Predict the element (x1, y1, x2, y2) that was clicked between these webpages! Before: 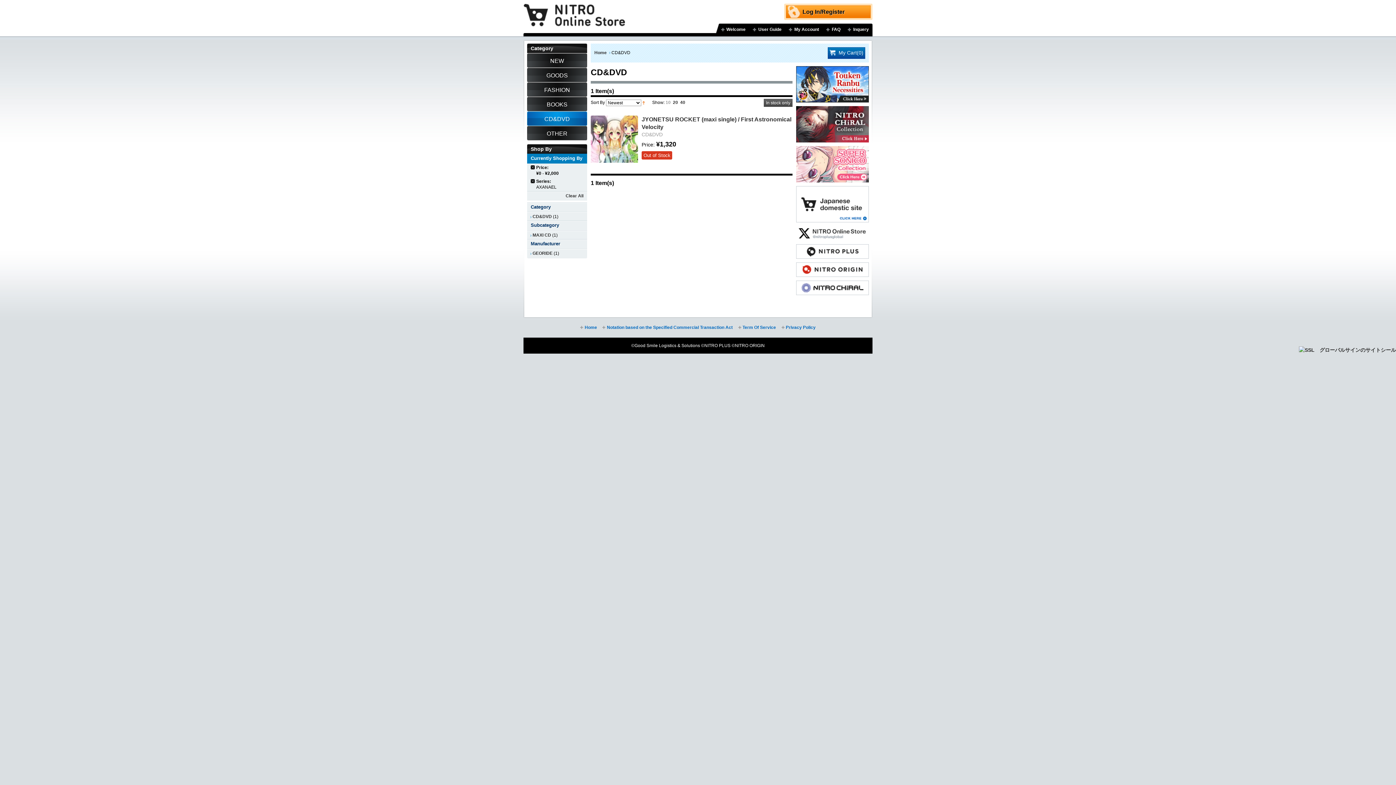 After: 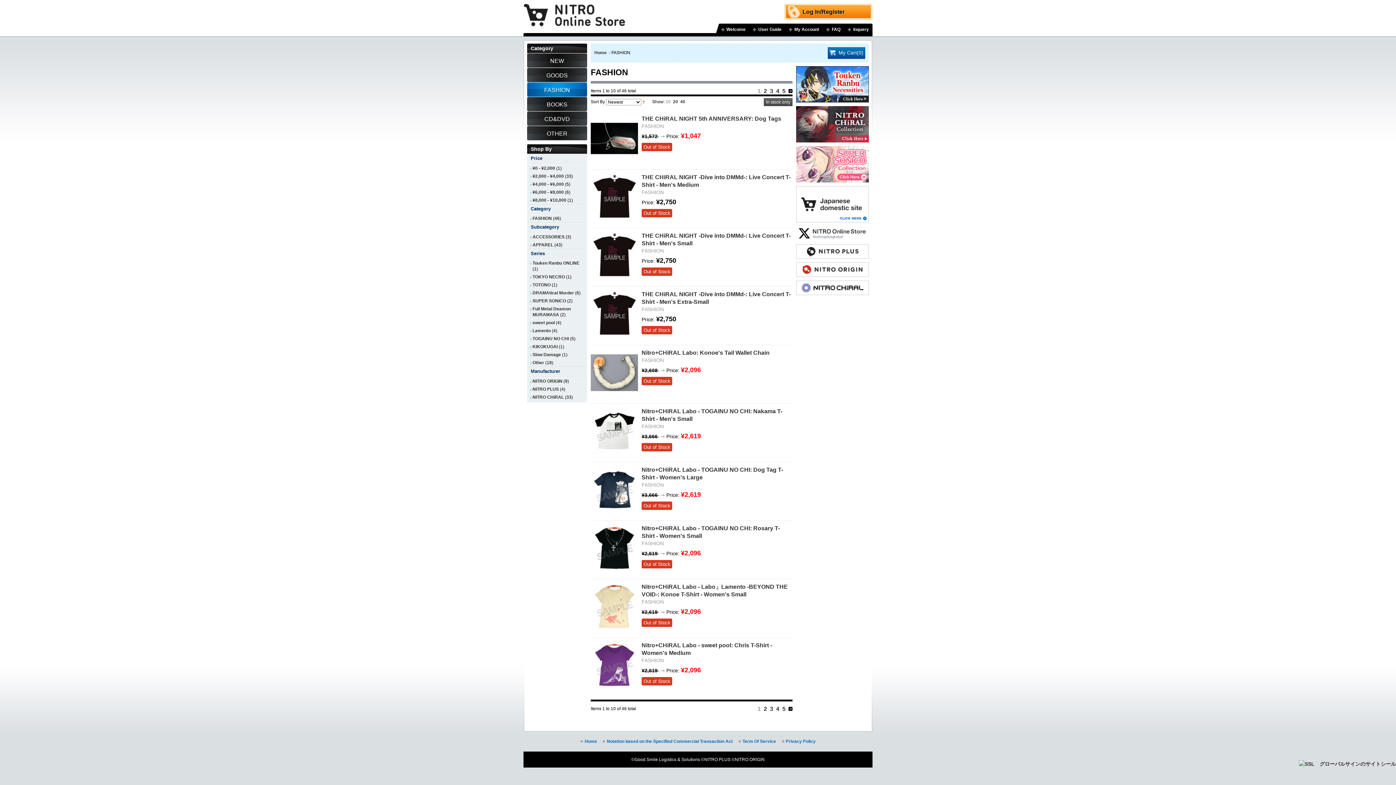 Action: bbox: (527, 82, 587, 97) label: FASHION